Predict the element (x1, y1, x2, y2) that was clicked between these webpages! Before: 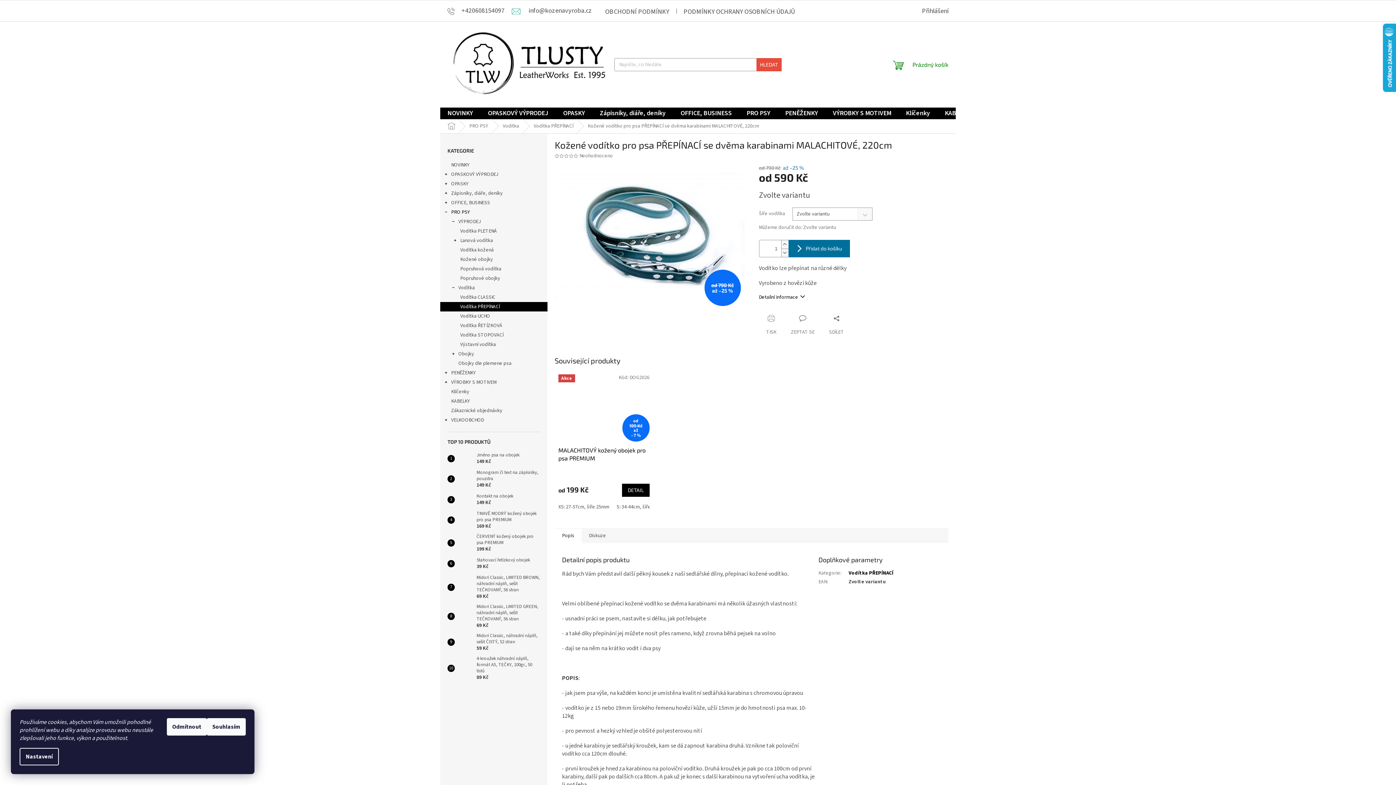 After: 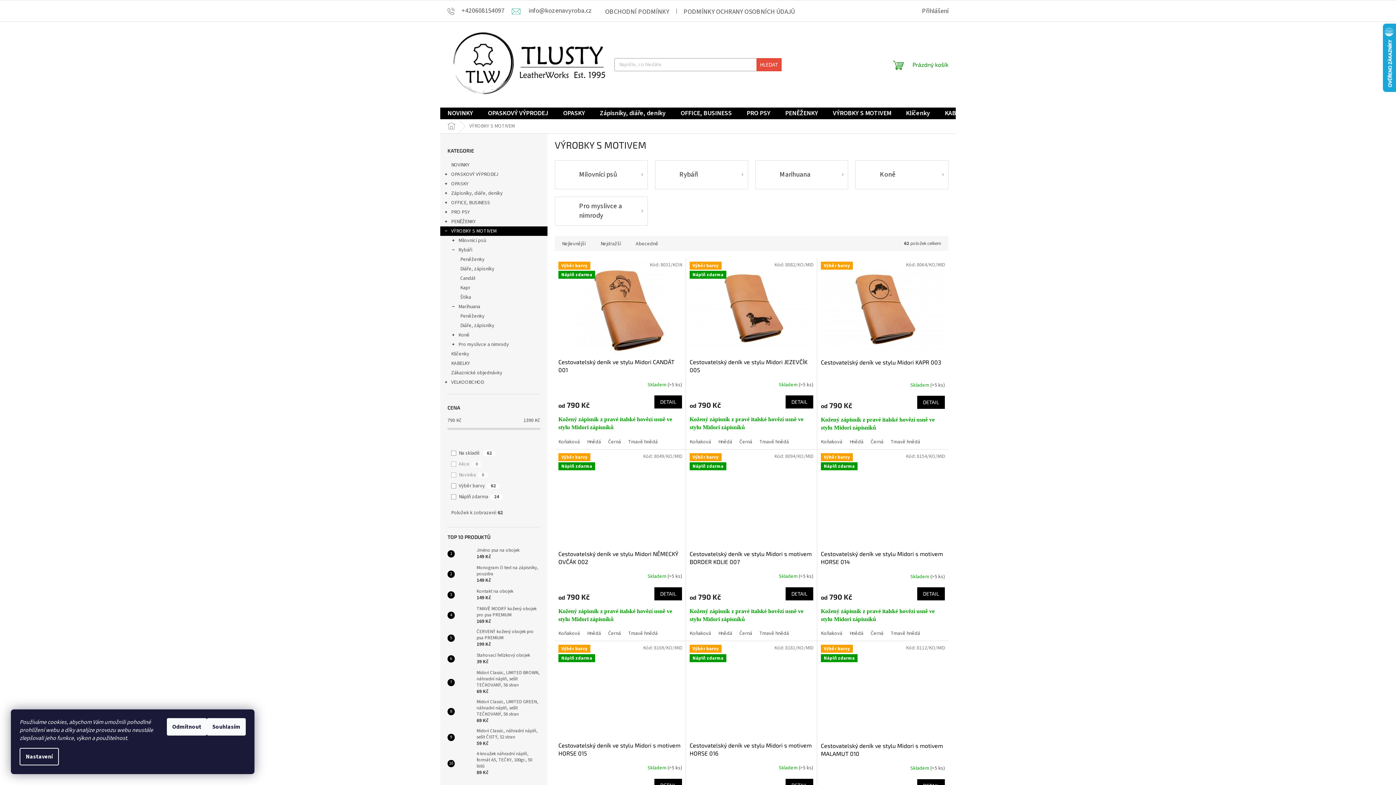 Action: bbox: (825, 107, 898, 119) label: VÝROBKY S MOTIVEM